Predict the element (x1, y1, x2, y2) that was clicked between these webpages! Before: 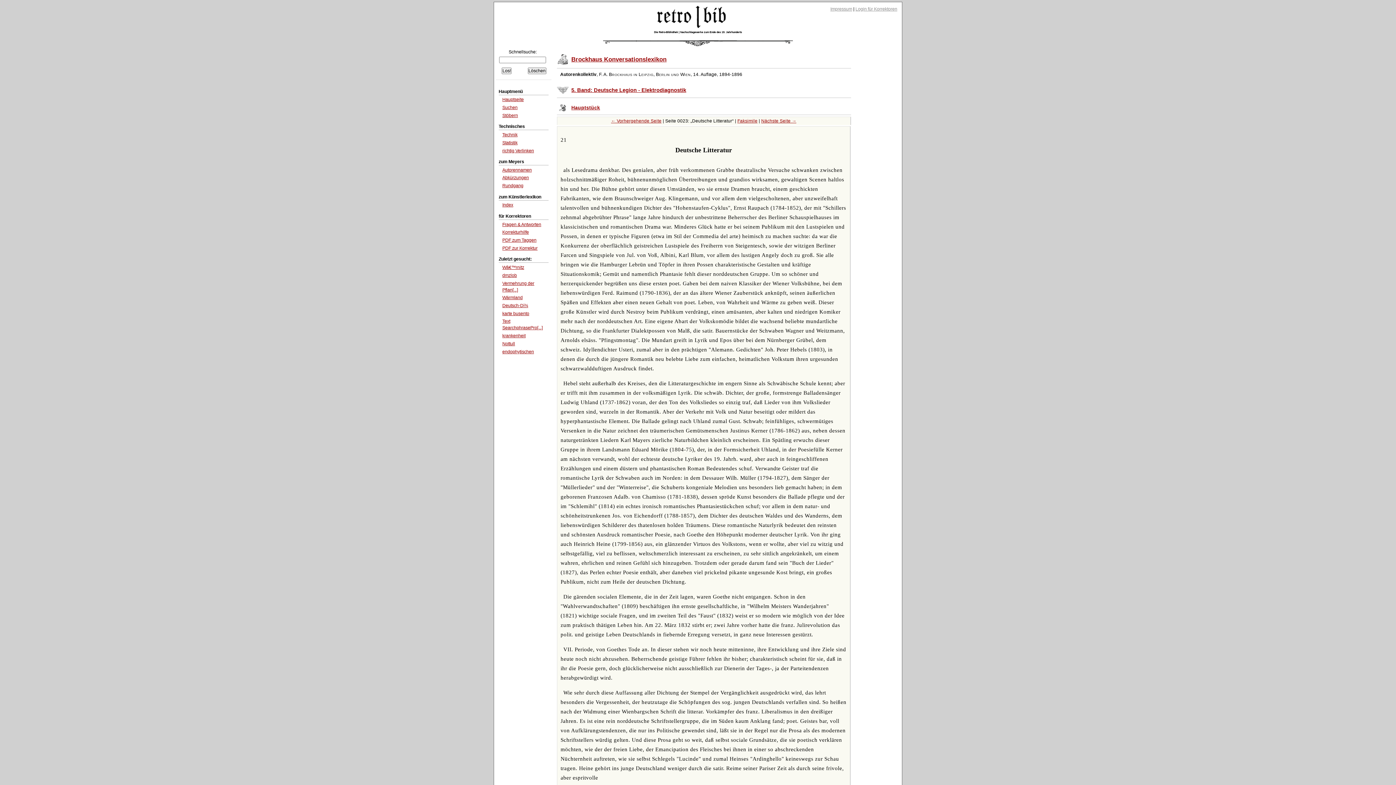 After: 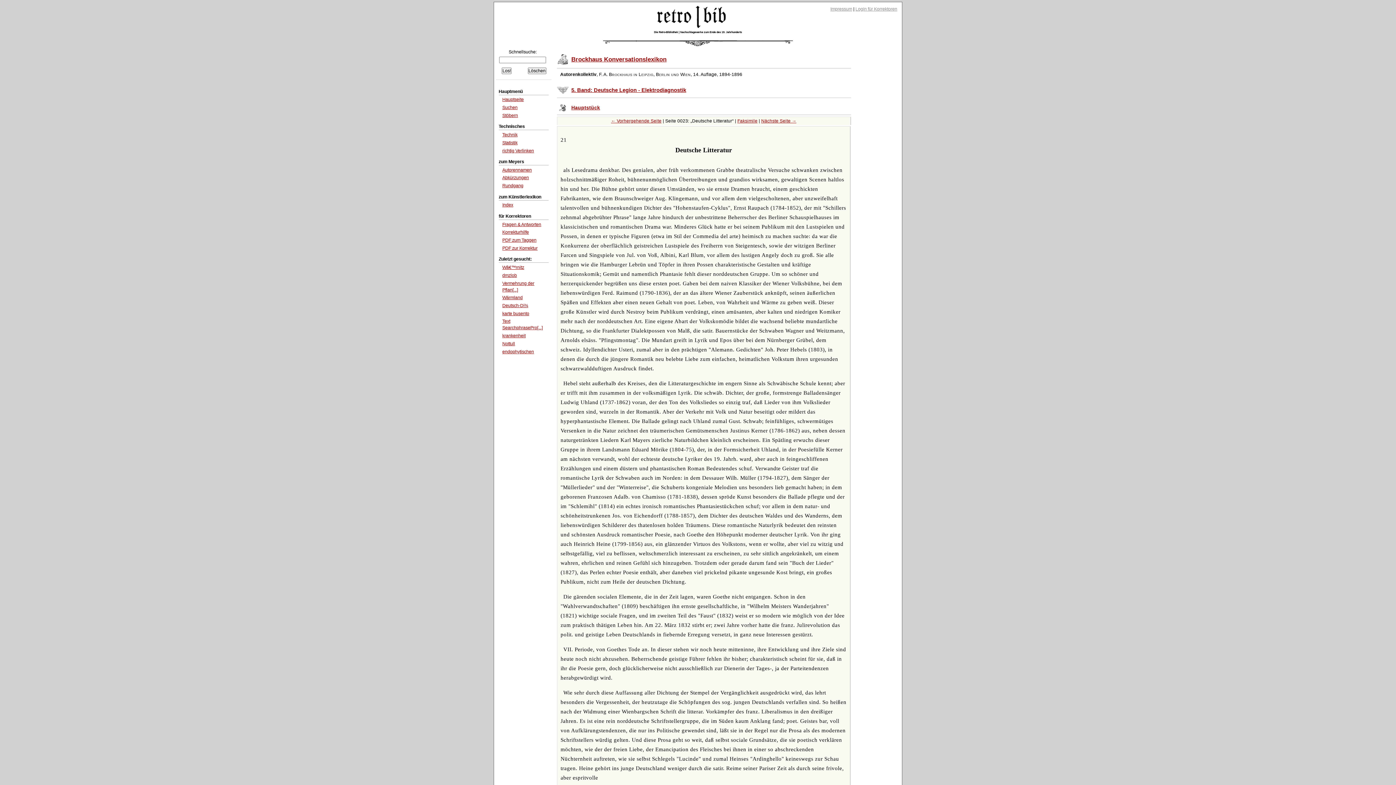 Action: label: PDF zur Korrektur bbox: (502, 245, 537, 250)